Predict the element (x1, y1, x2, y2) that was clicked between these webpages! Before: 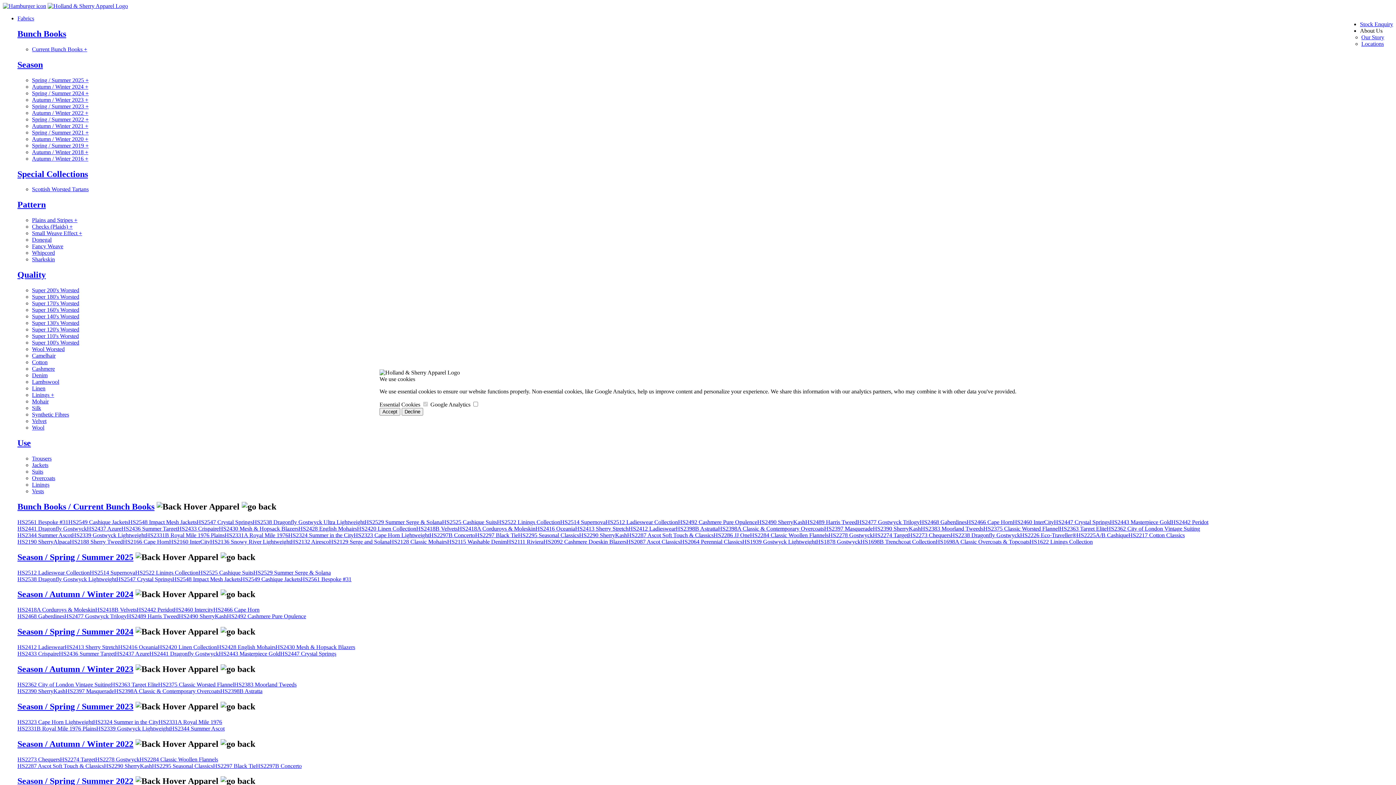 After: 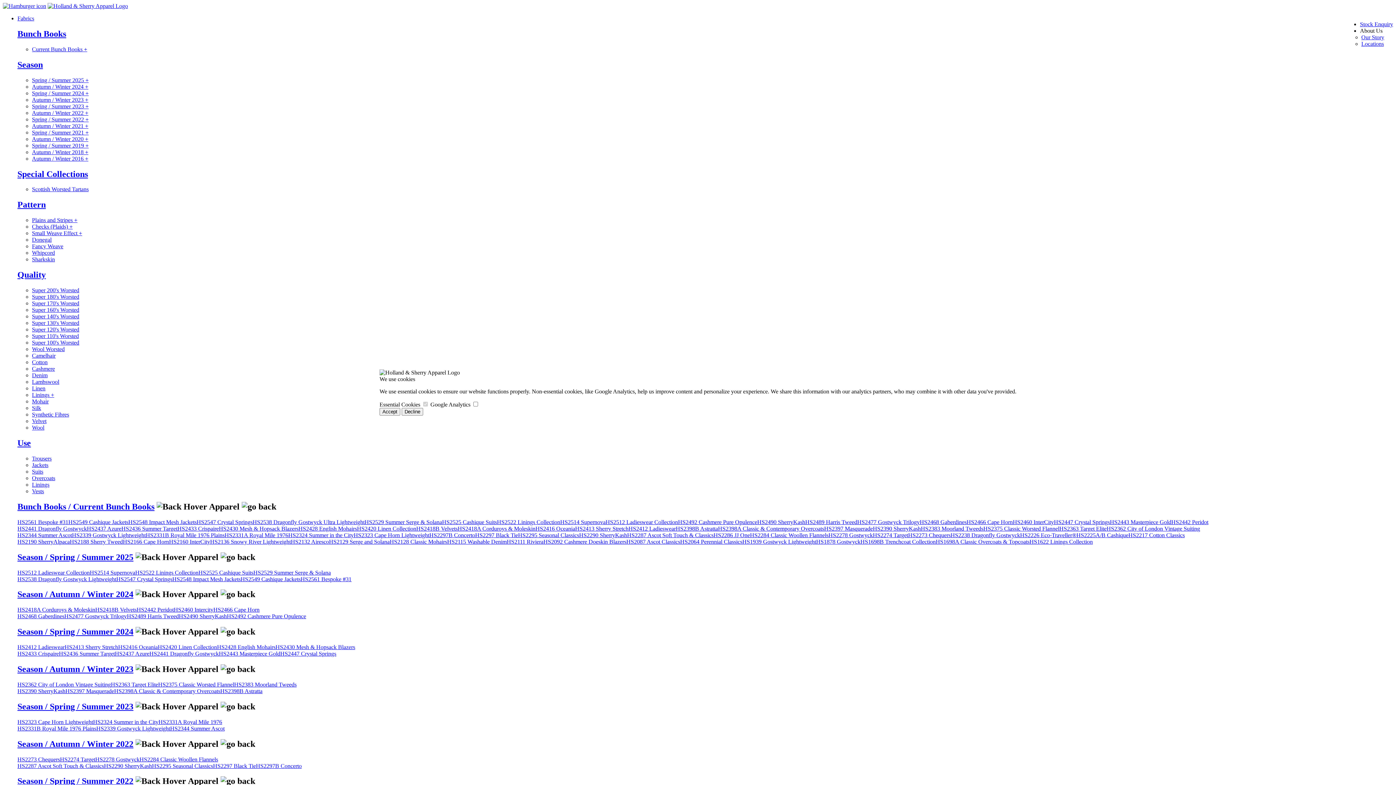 Action: bbox: (213, 607, 259, 613) label: HS2466 Cape Horn